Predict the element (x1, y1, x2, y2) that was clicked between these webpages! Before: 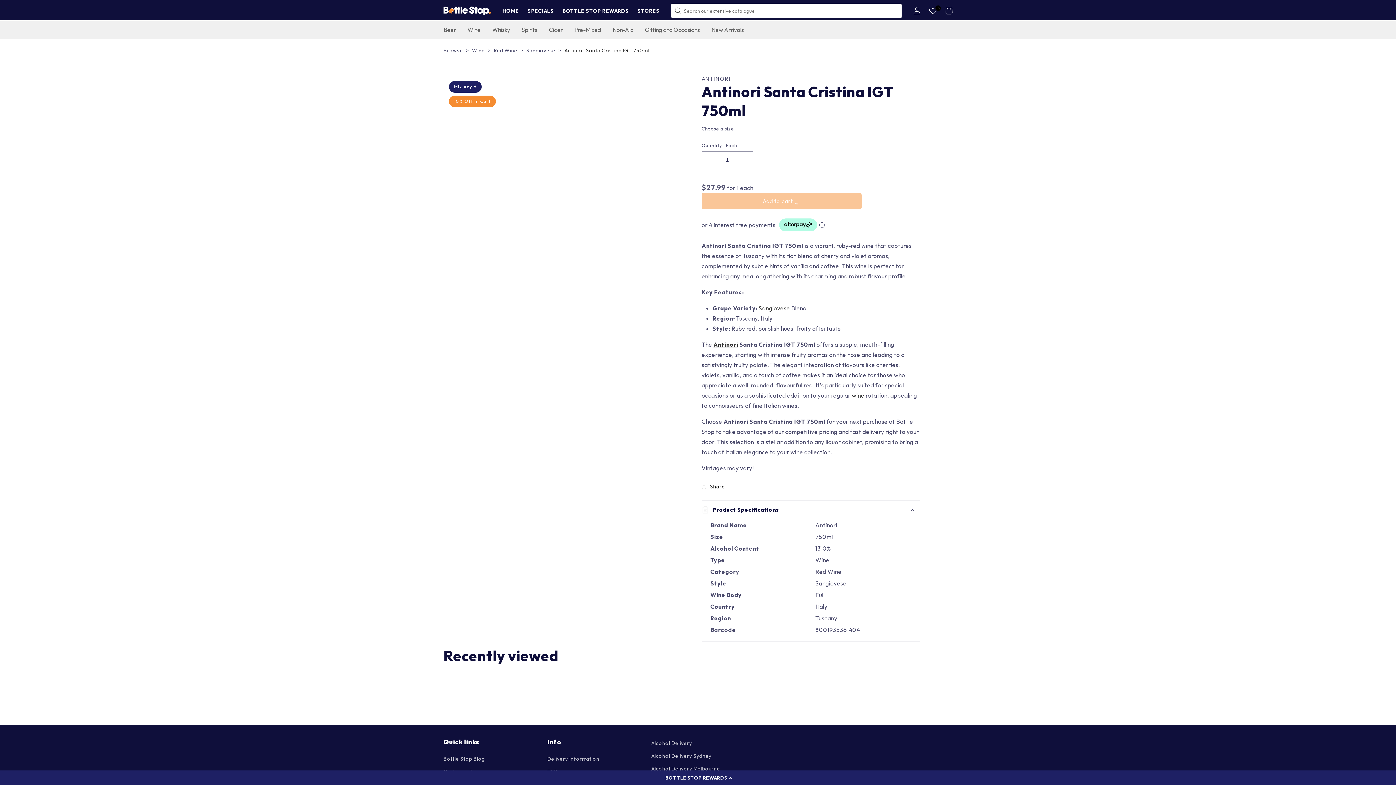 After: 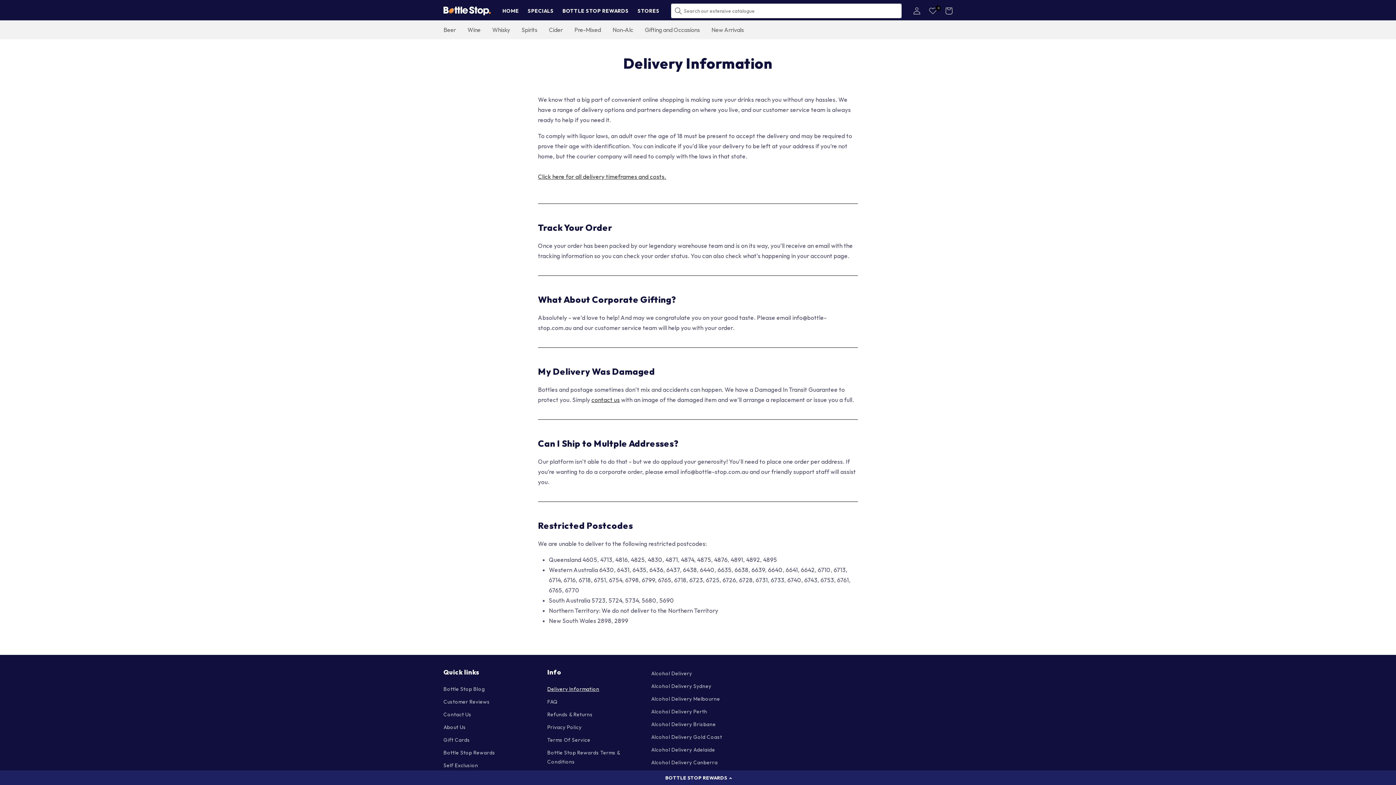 Action: label: Delivery Information bbox: (547, 755, 599, 765)